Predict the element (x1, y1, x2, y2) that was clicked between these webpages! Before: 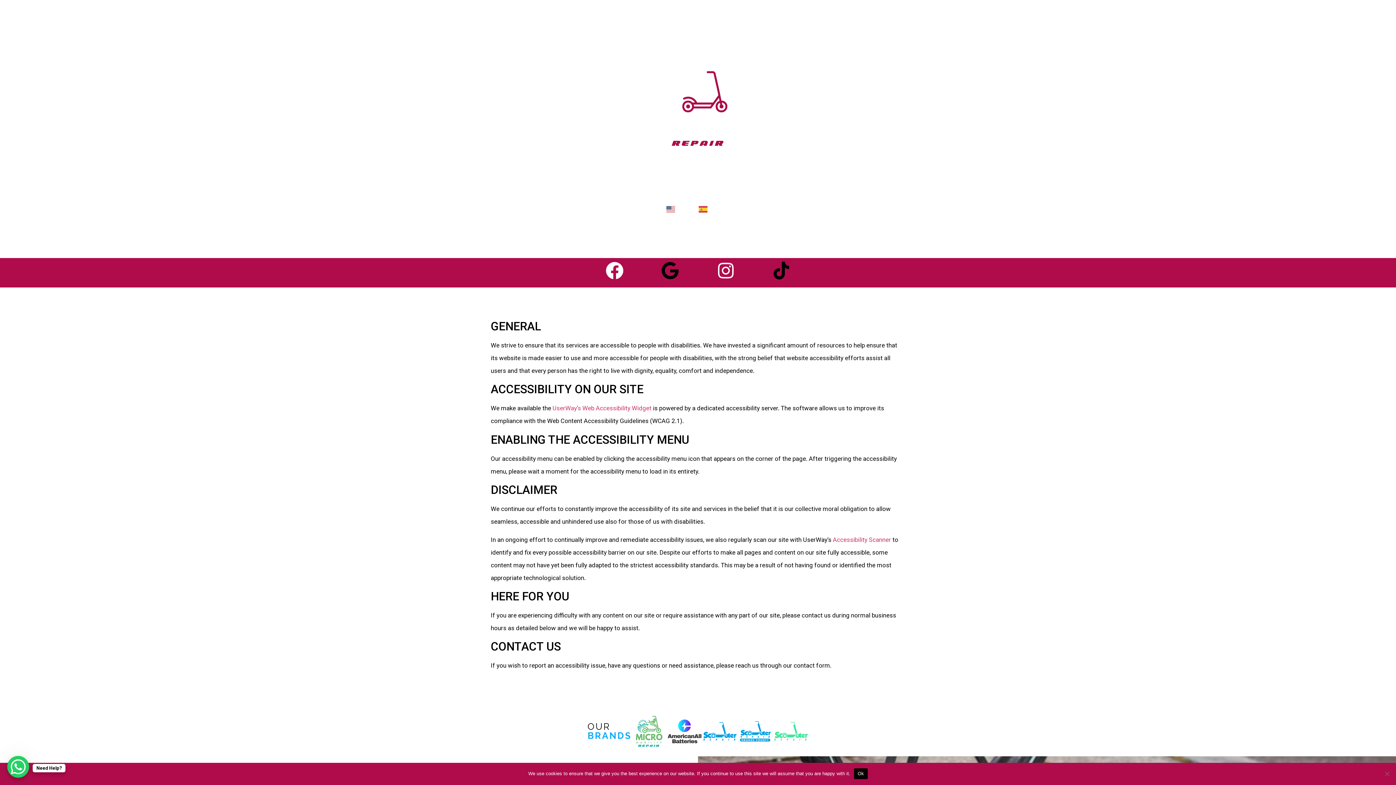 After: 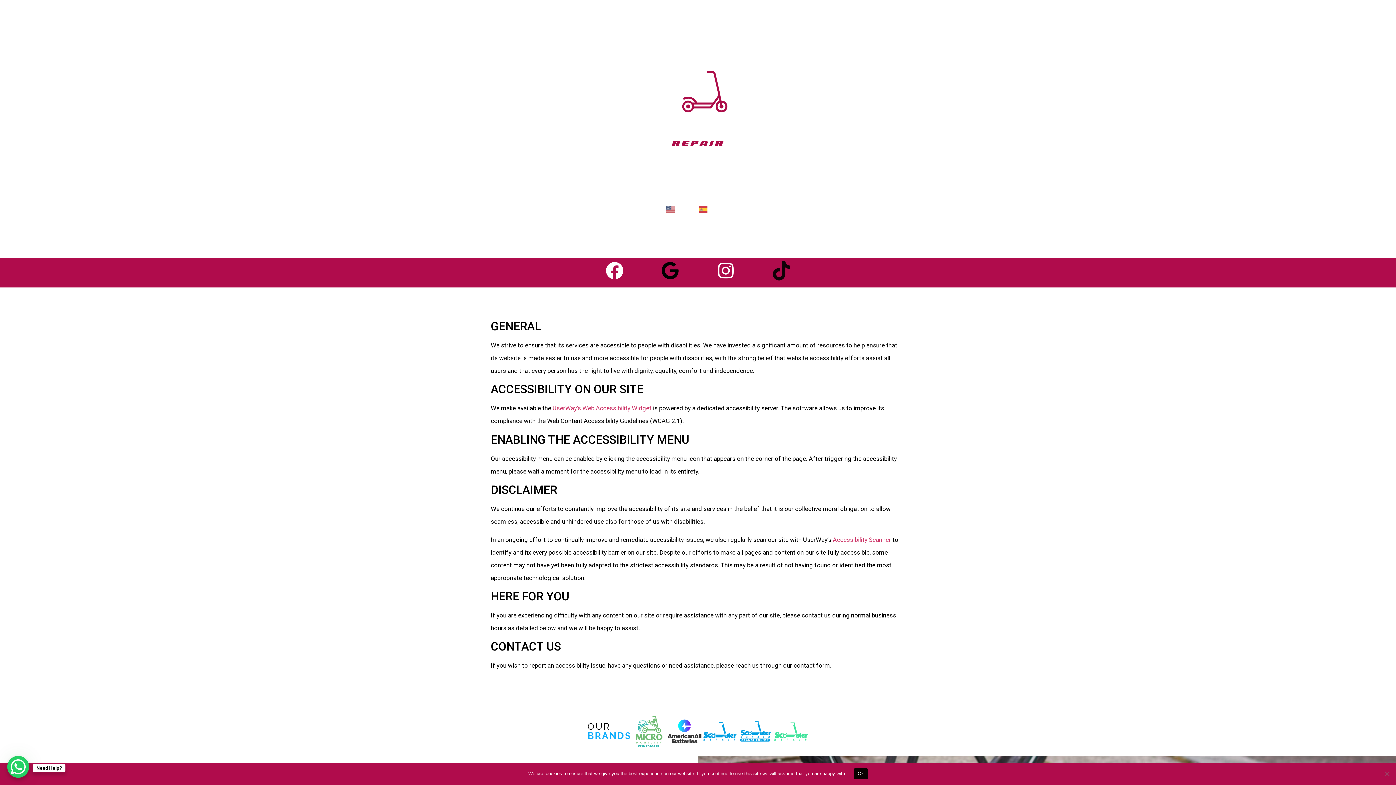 Action: label: Tiktok bbox: (772, 261, 790, 279)